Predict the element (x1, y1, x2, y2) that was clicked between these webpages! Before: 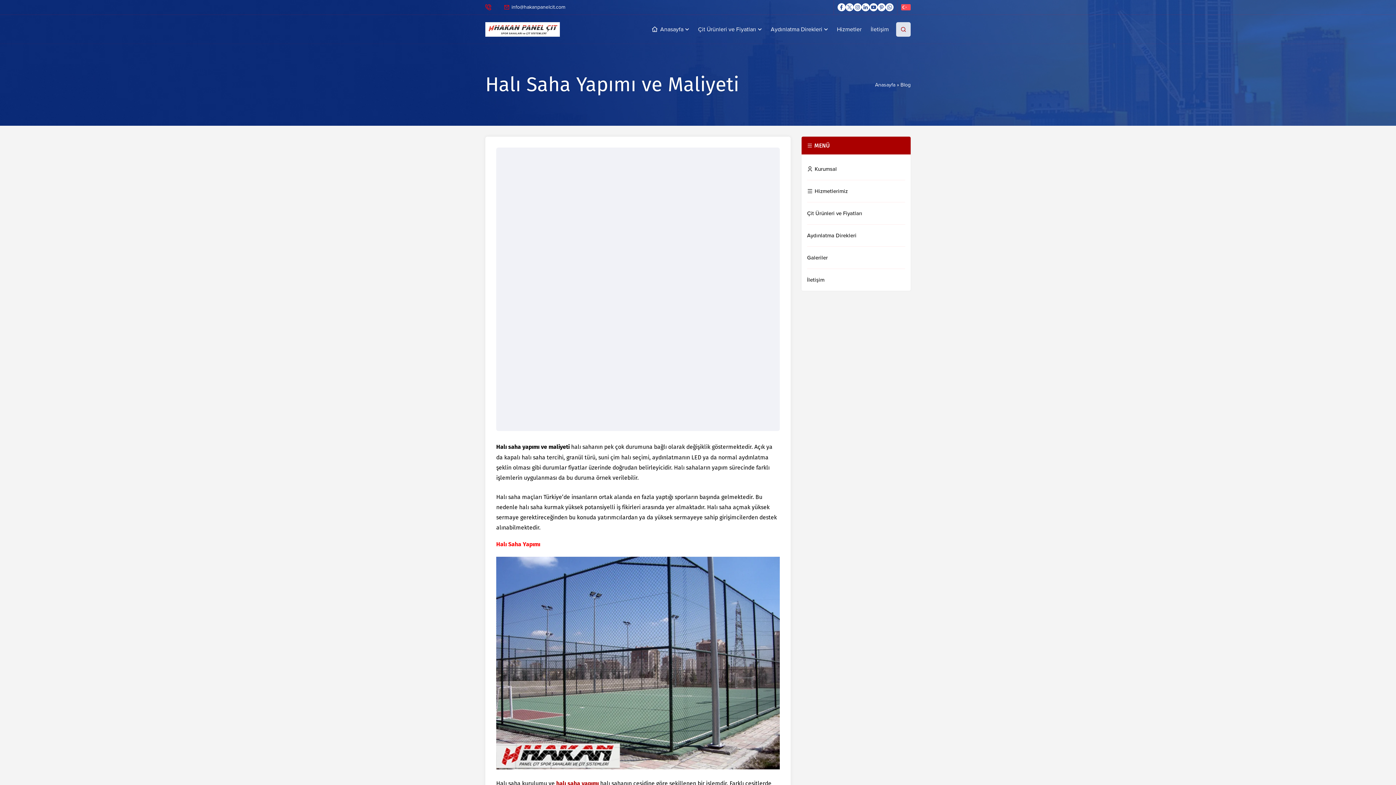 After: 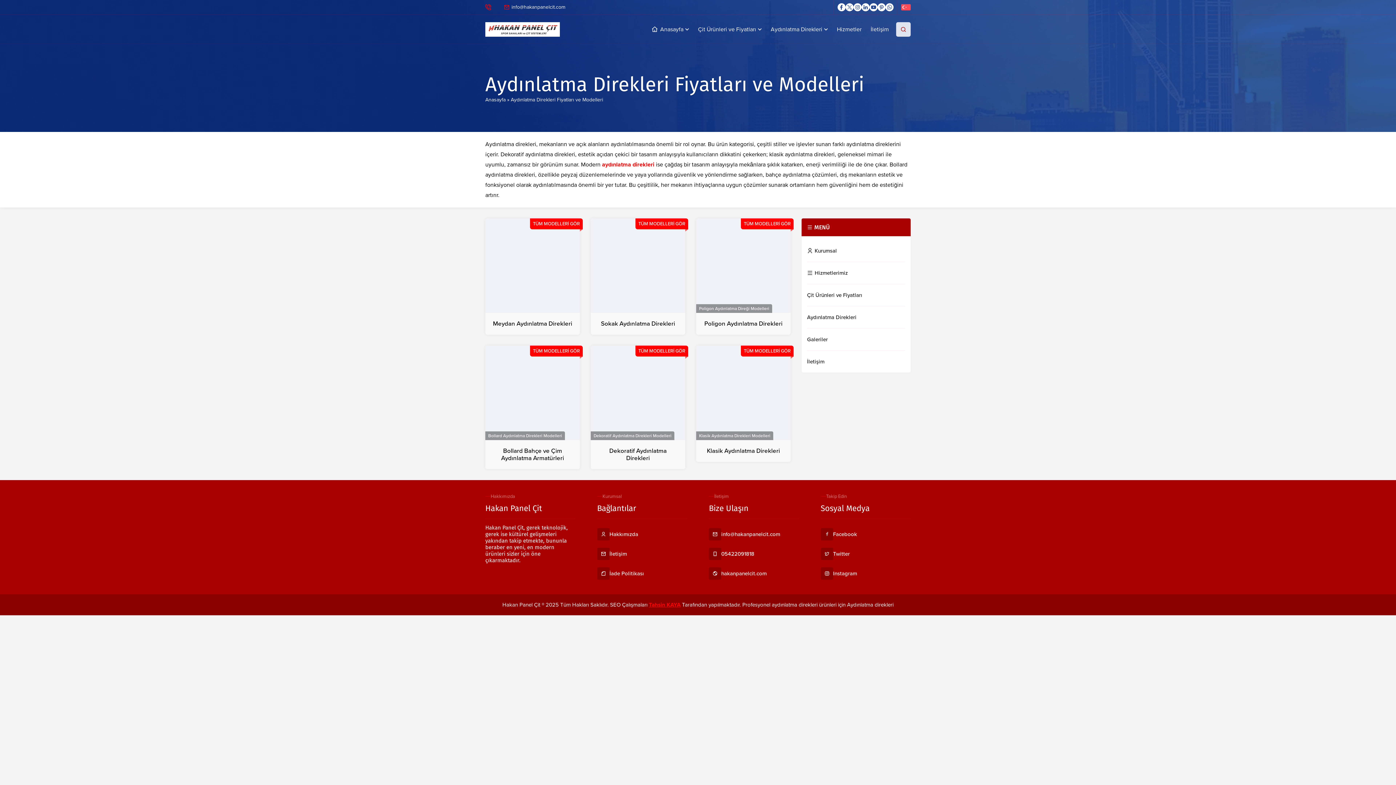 Action: label: Aydınlatma Direkleri bbox: (807, 224, 905, 246)